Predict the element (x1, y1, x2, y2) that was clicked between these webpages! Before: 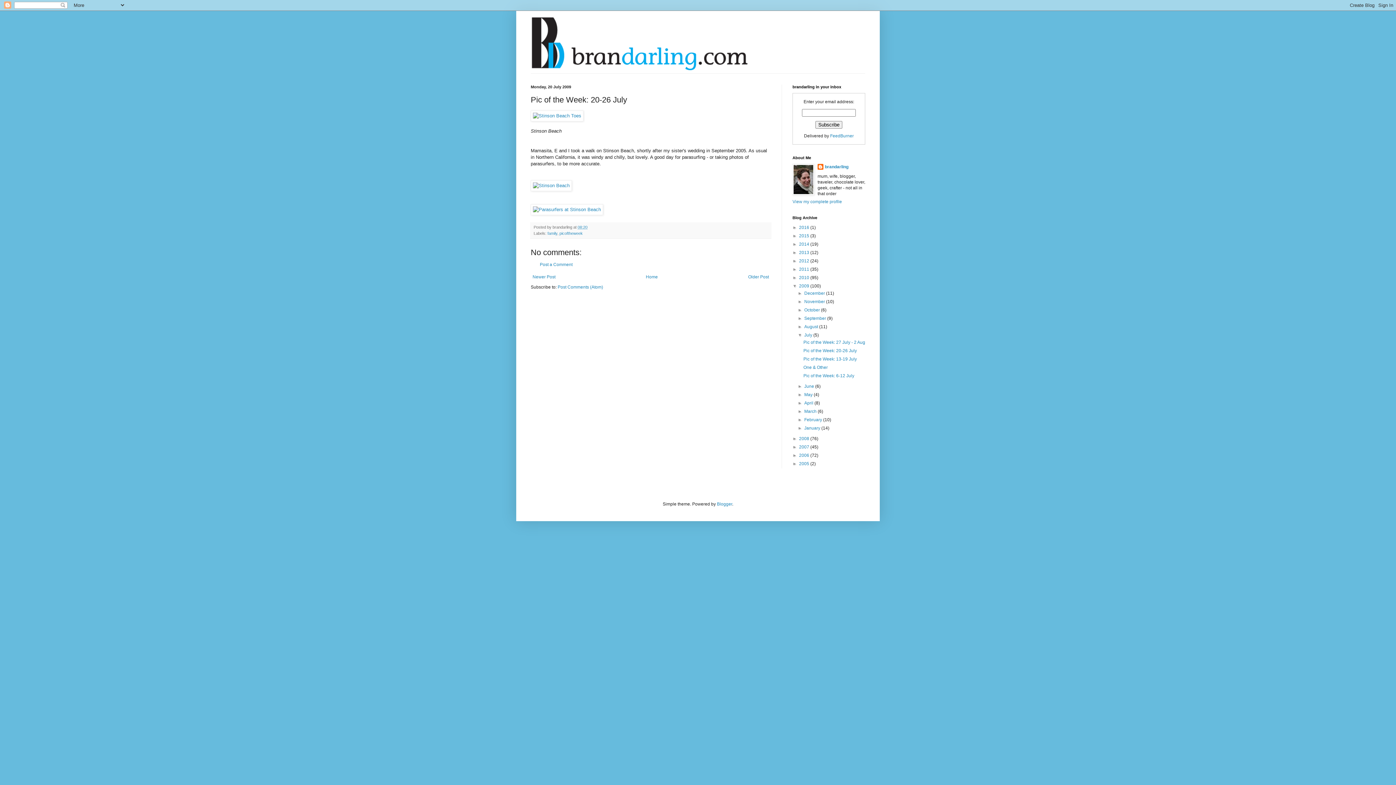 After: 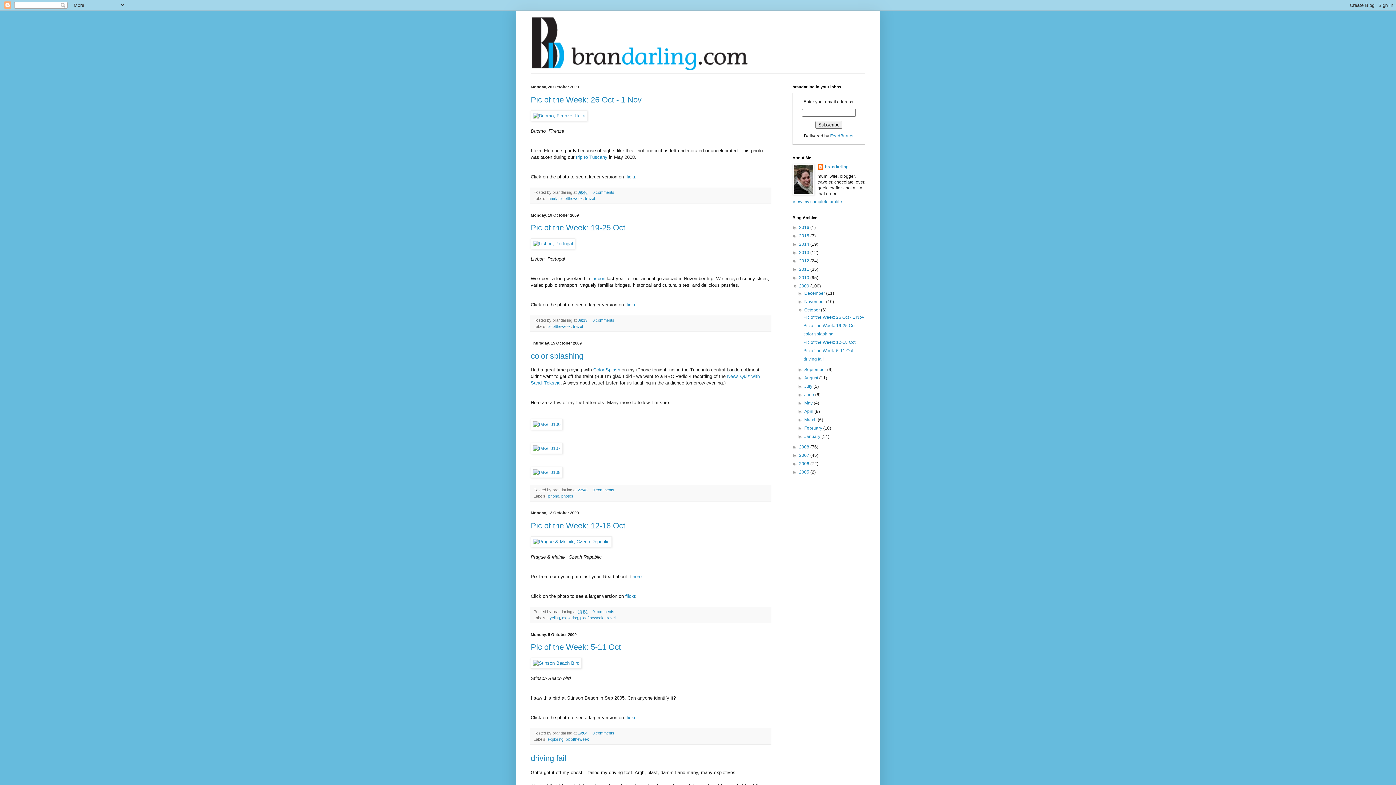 Action: label: October  bbox: (804, 307, 821, 312)